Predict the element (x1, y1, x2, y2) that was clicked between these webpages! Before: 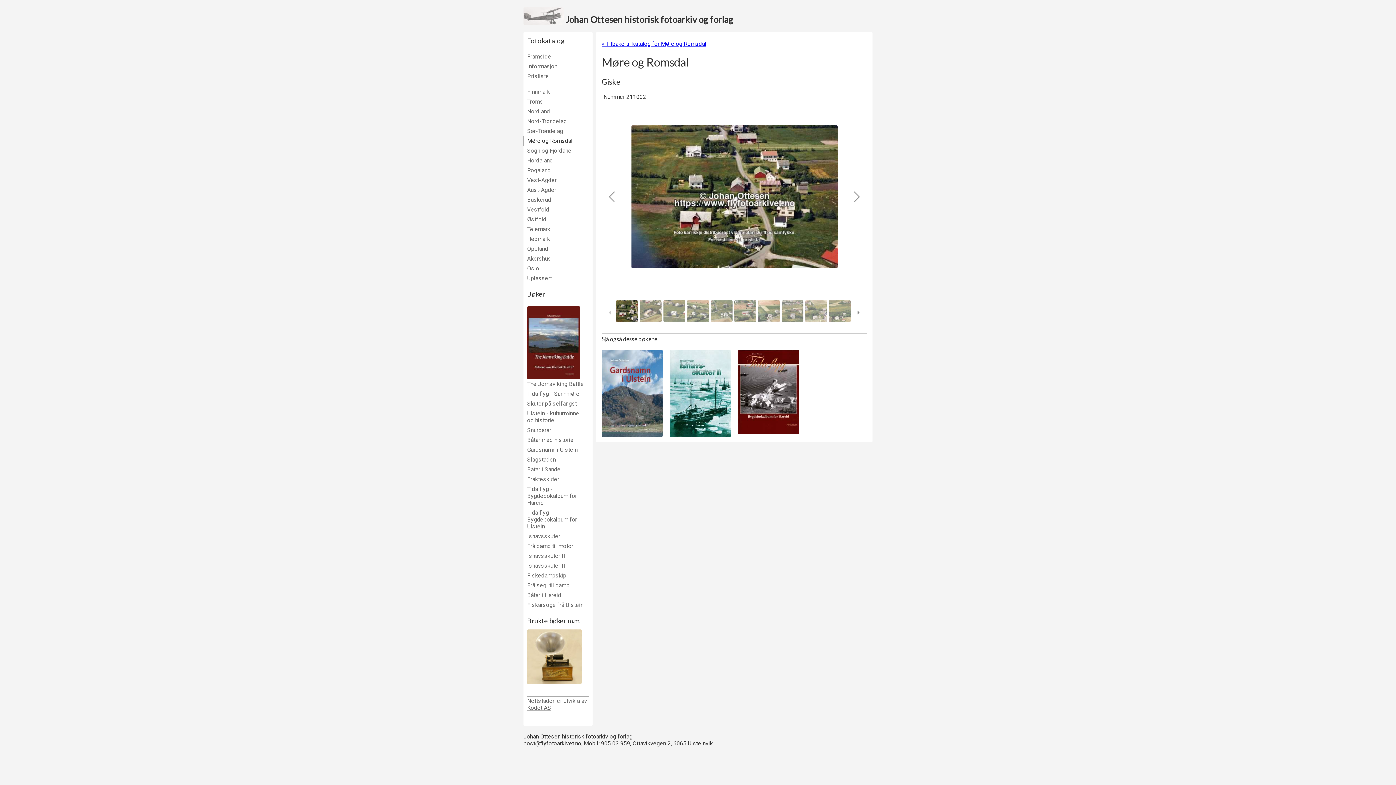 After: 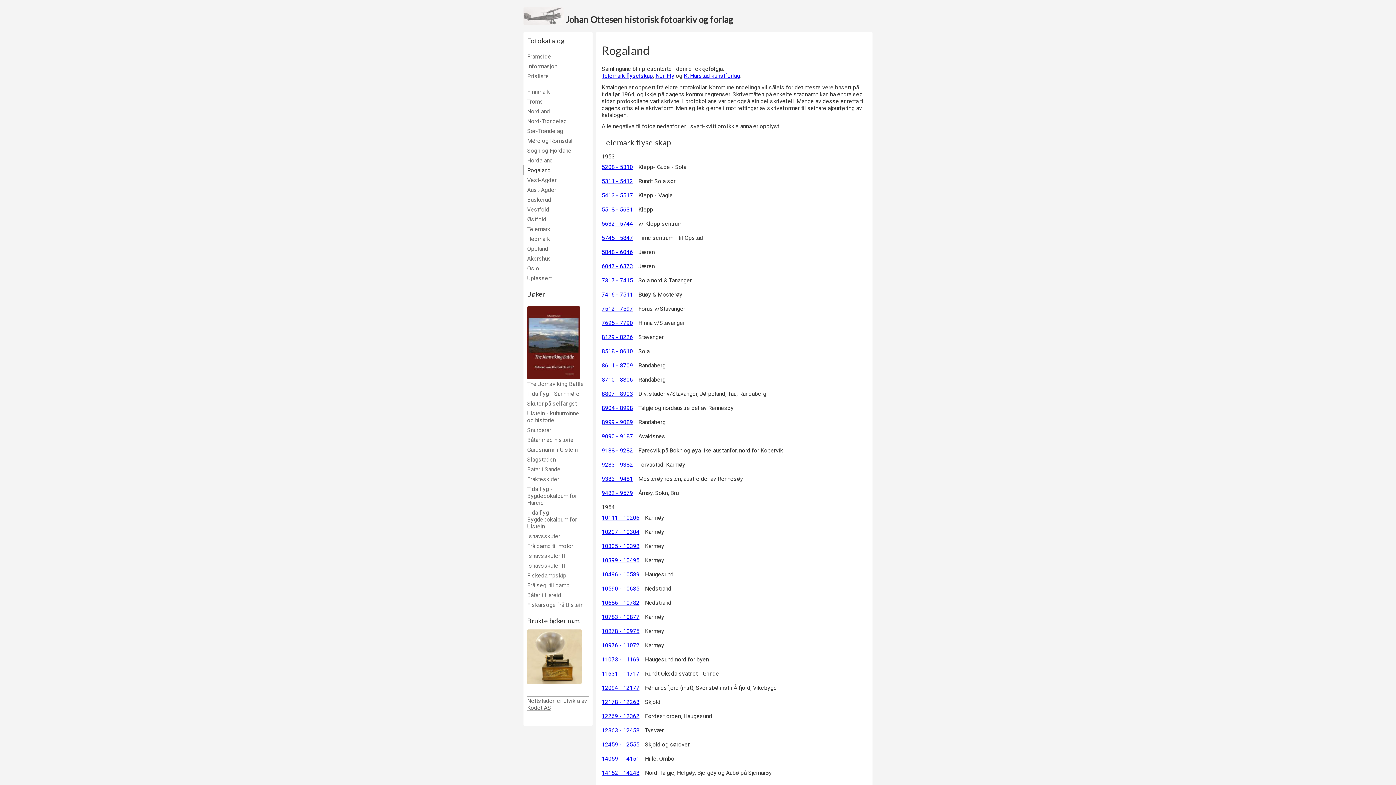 Action: label: Rogaland bbox: (527, 166, 585, 173)